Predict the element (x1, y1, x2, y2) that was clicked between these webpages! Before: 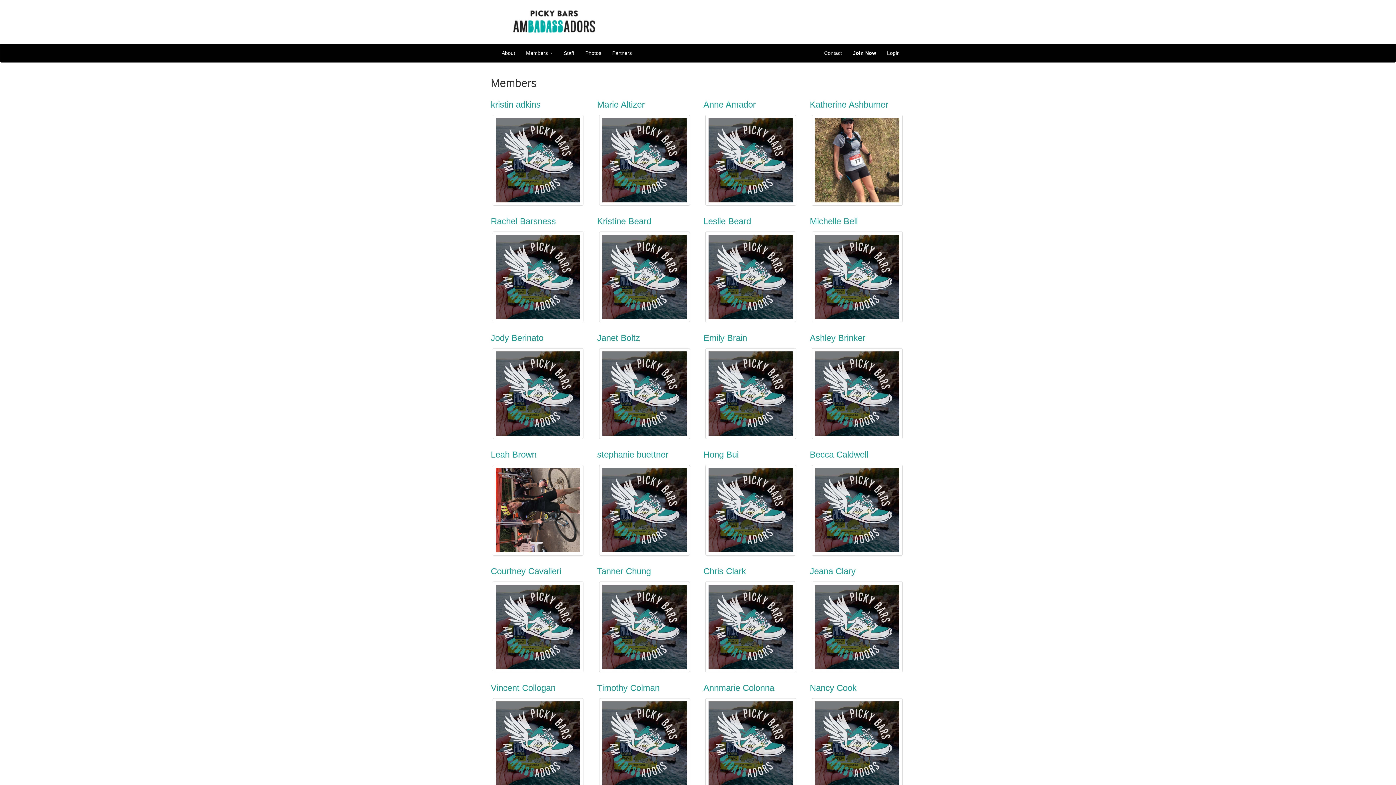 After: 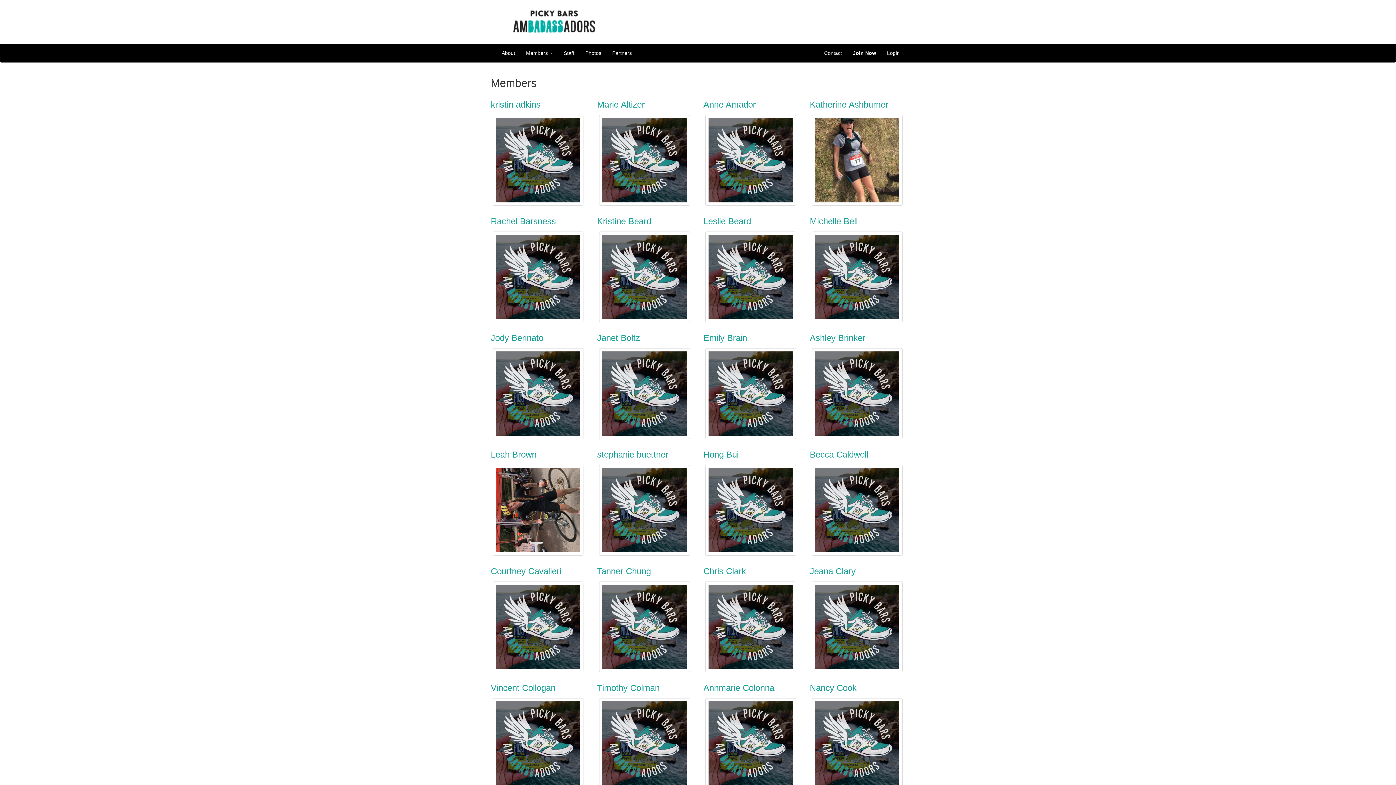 Action: bbox: (813, 508, 904, 514)